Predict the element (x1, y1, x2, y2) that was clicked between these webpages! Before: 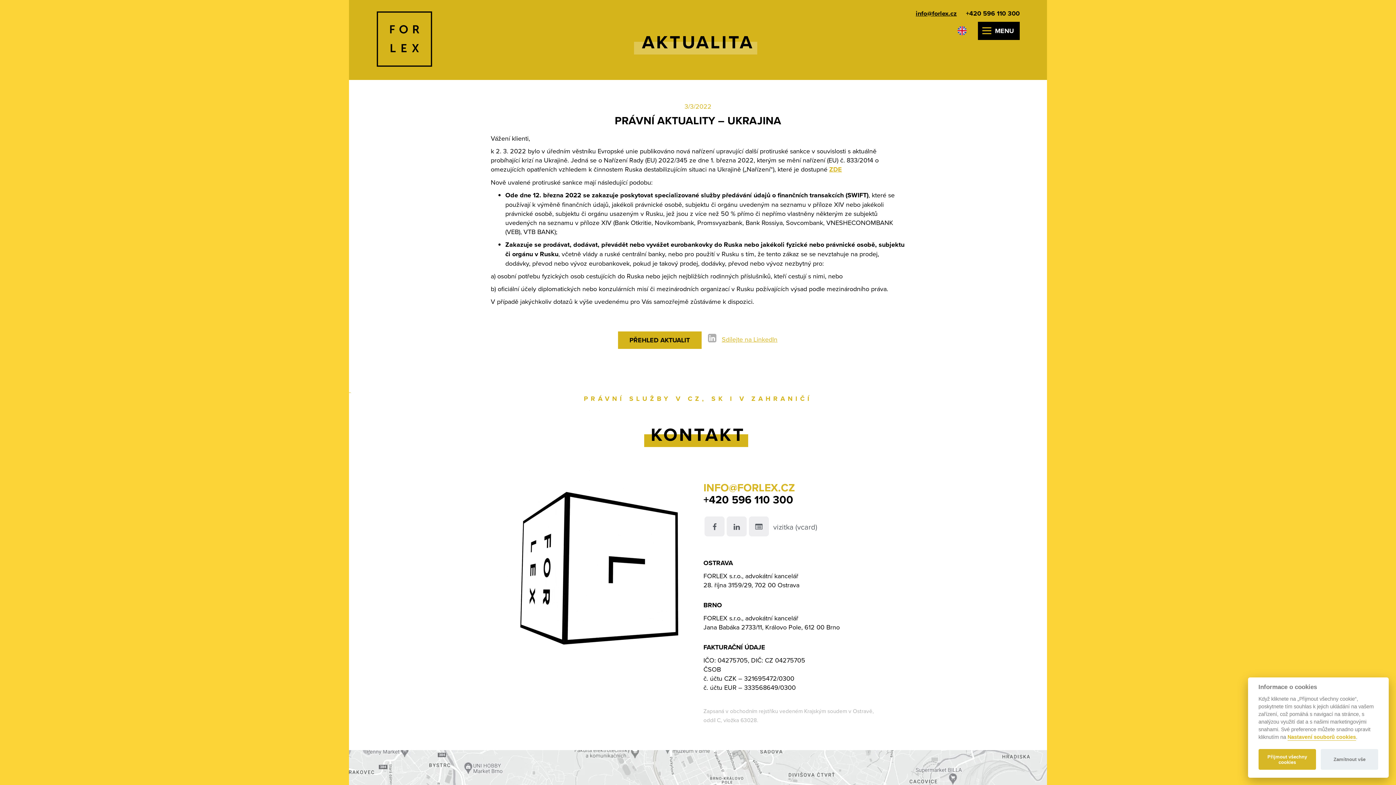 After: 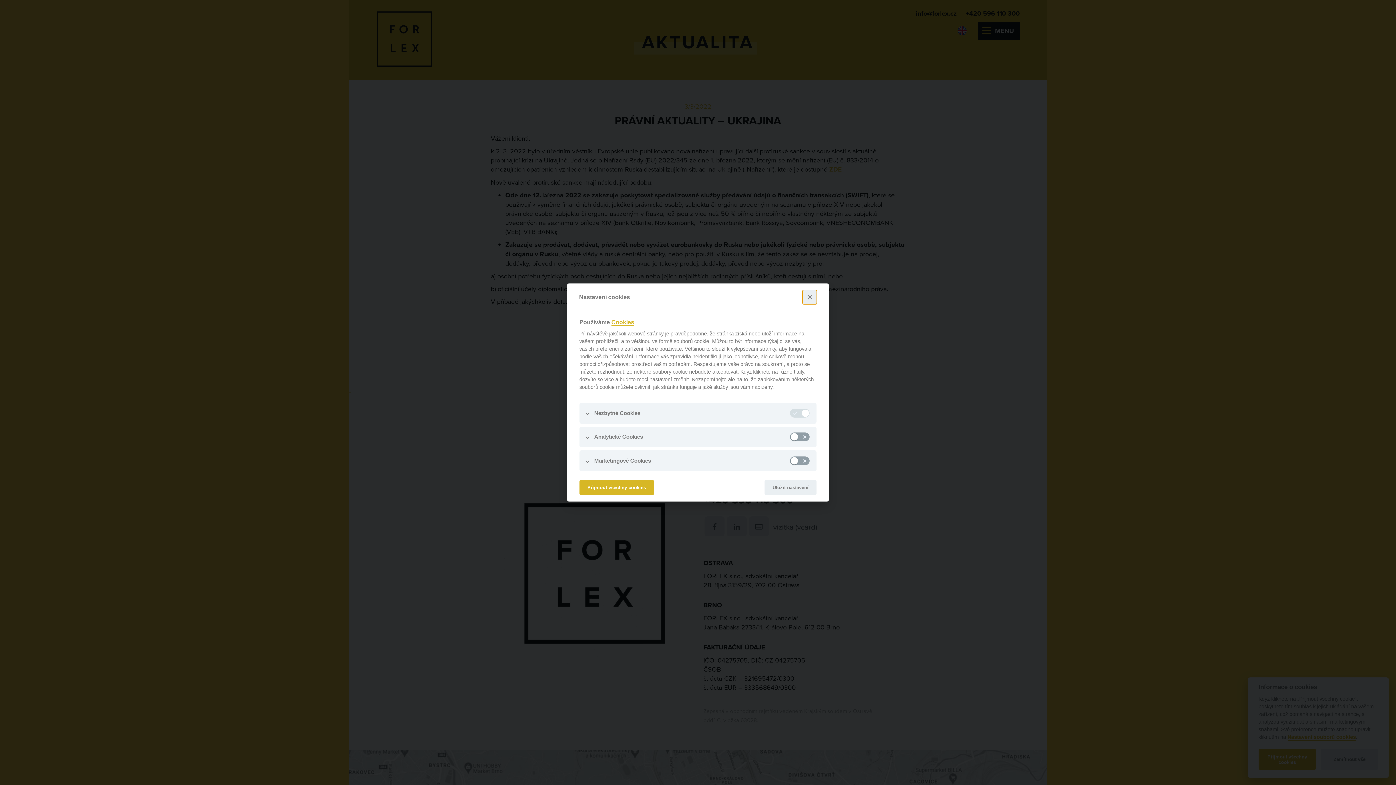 Action: label: Nastavení souborů cookies bbox: (1287, 734, 1356, 741)